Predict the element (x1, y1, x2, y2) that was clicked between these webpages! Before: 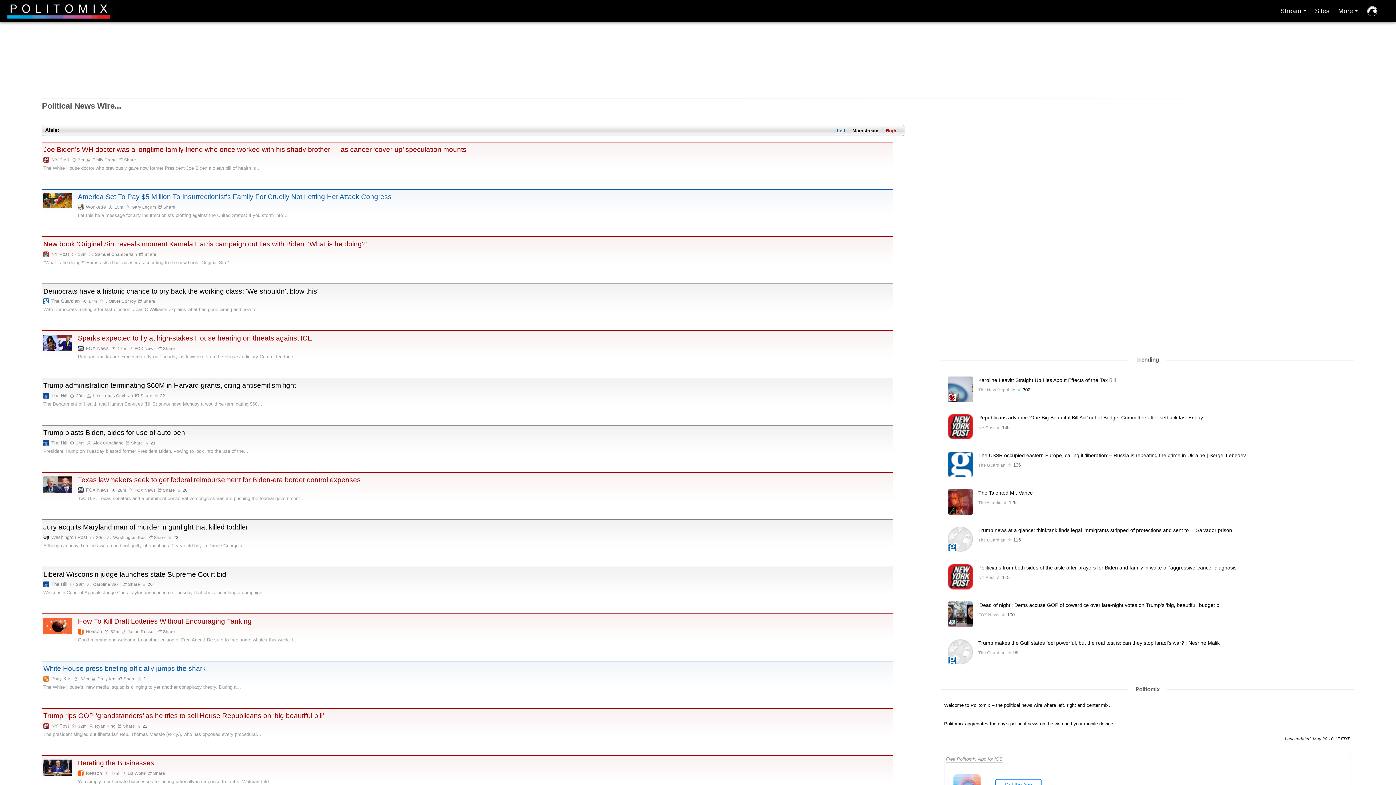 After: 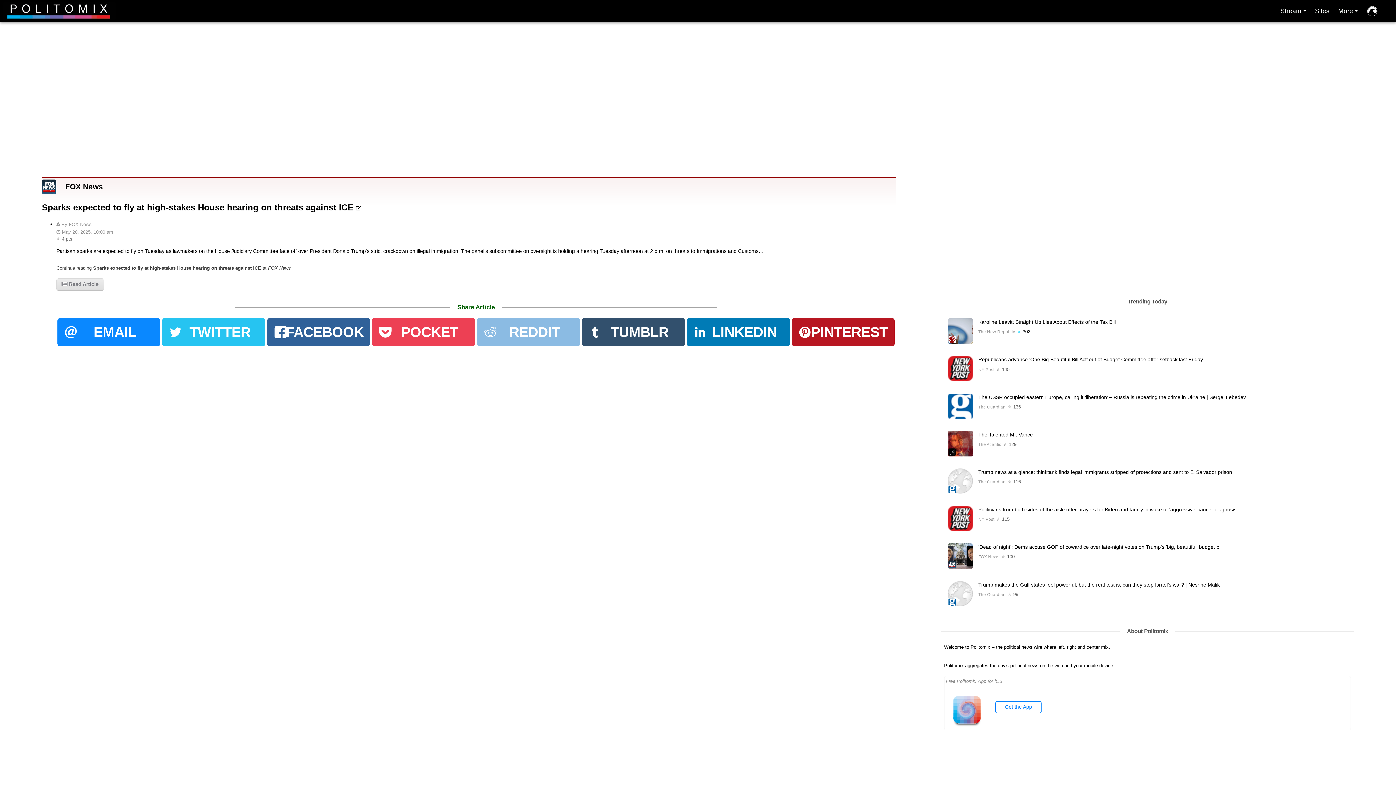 Action: bbox: (77, 354, 297, 359) label: Partisan sparks are expected to fly on Tuesday as lawmakers on the House Judiciary Committee face…